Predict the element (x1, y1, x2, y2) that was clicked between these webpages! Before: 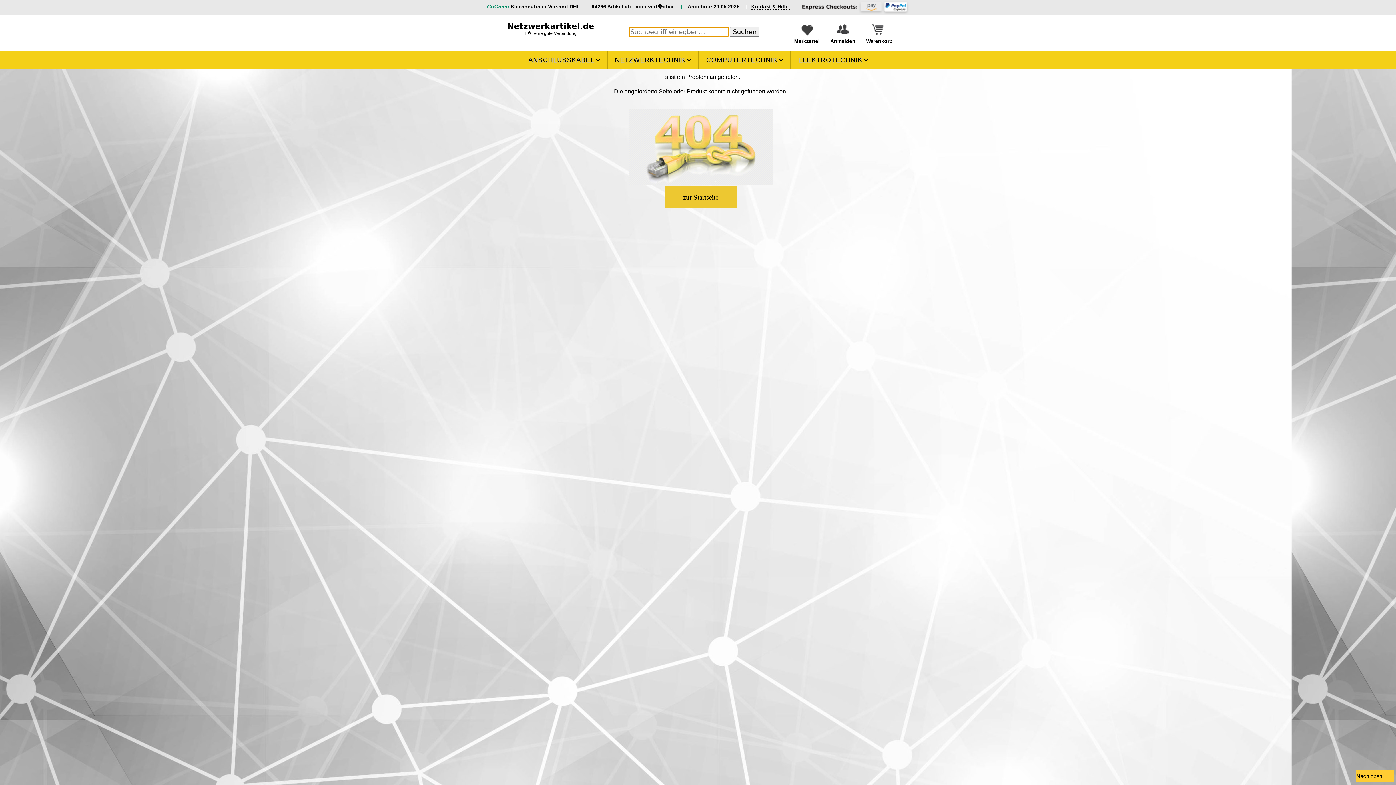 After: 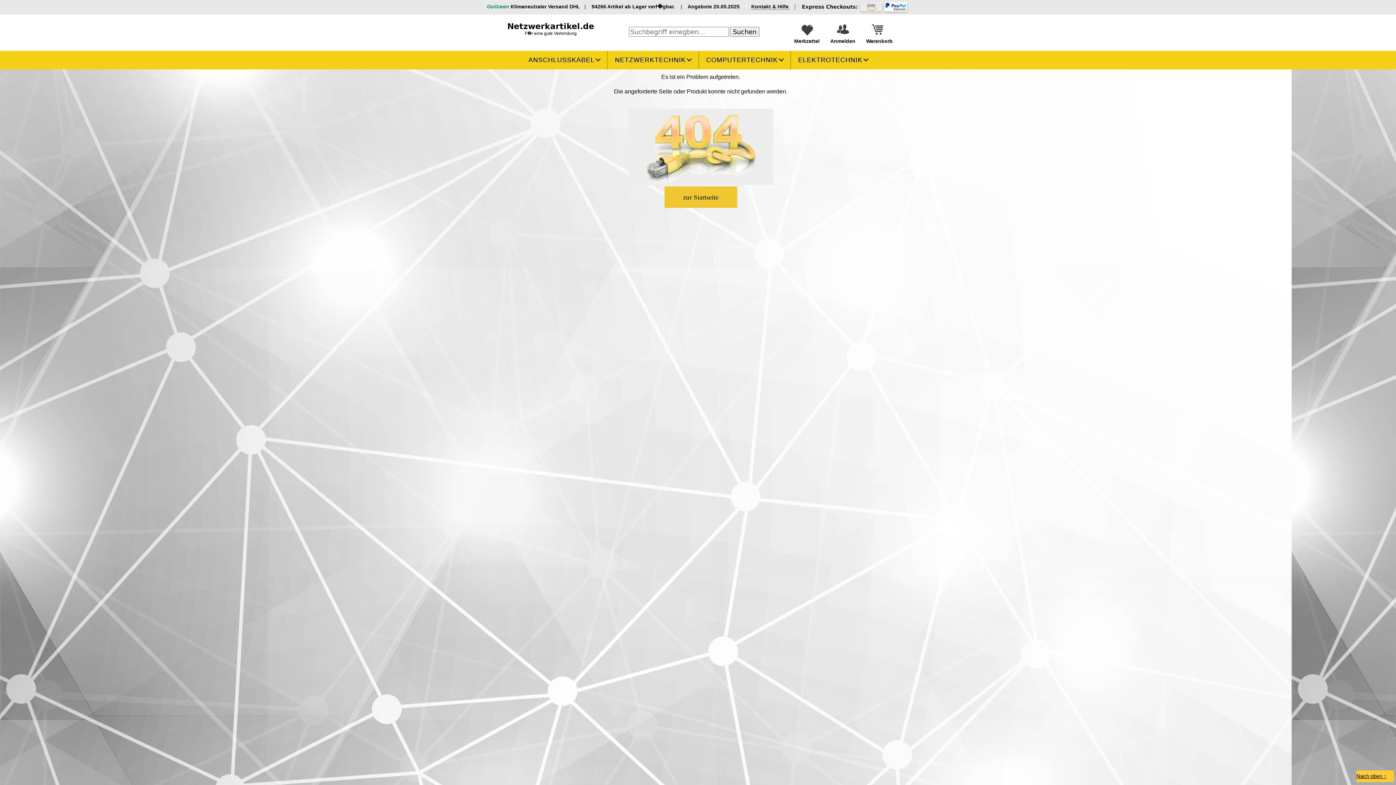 Action: label: Nach oben ↑ bbox: (1356, 773, 1386, 779)